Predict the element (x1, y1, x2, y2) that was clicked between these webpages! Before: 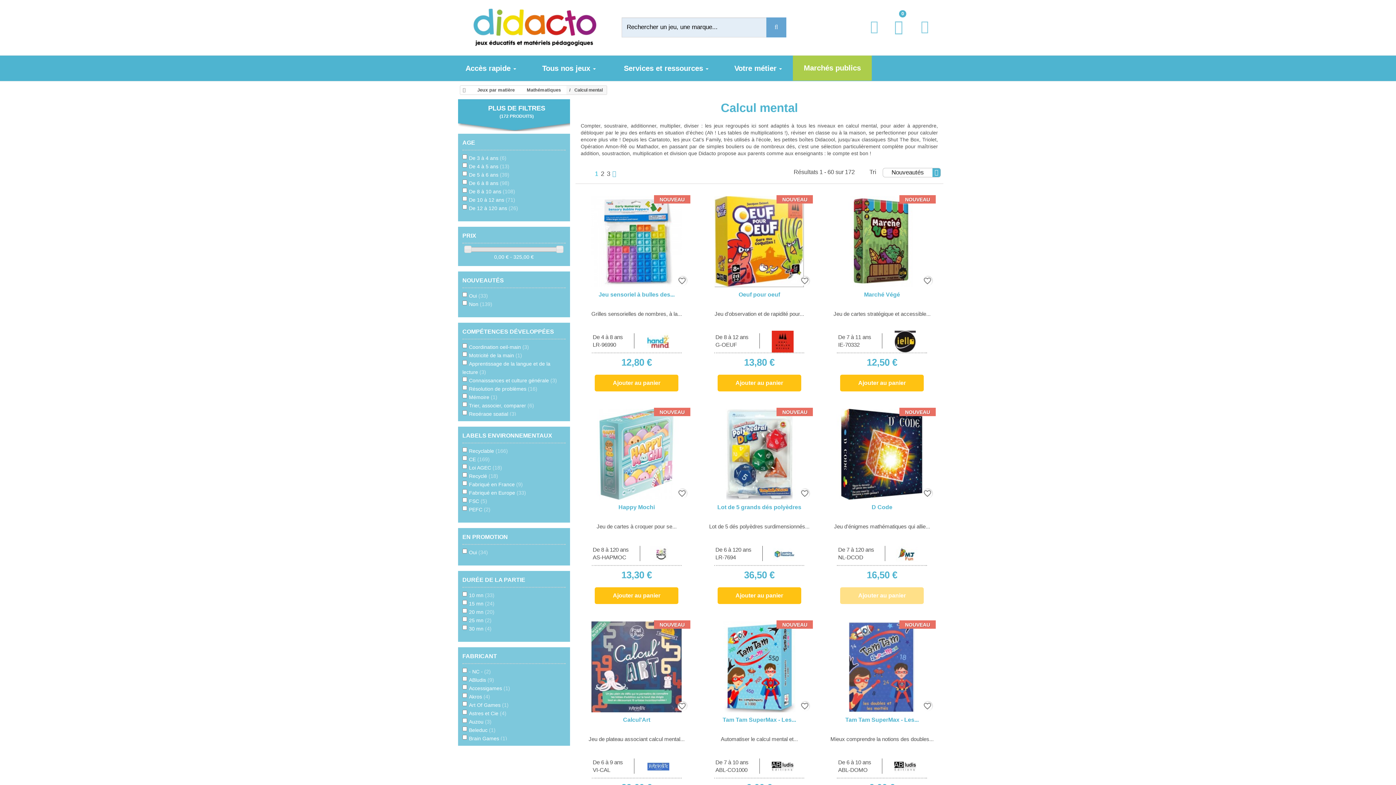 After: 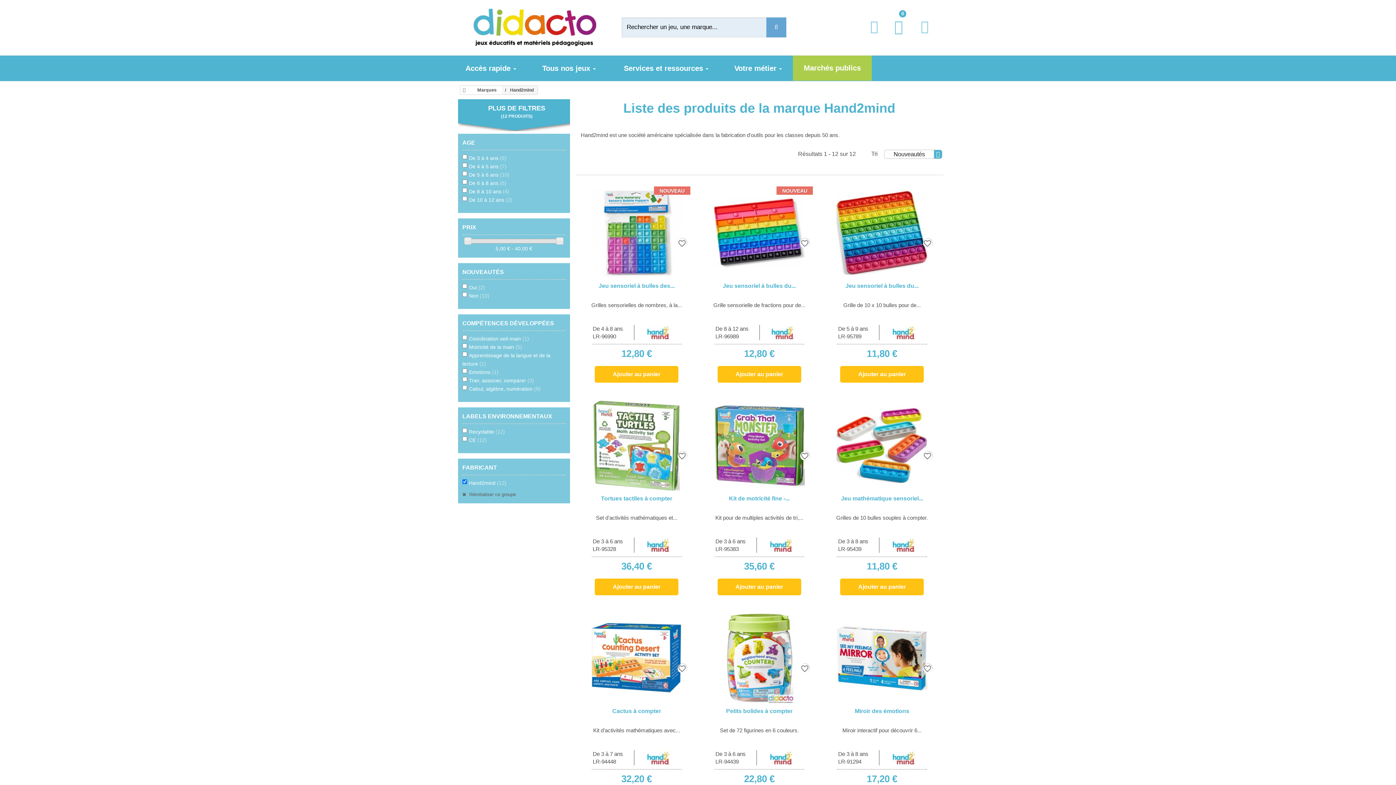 Action: bbox: (647, 347, 669, 353)